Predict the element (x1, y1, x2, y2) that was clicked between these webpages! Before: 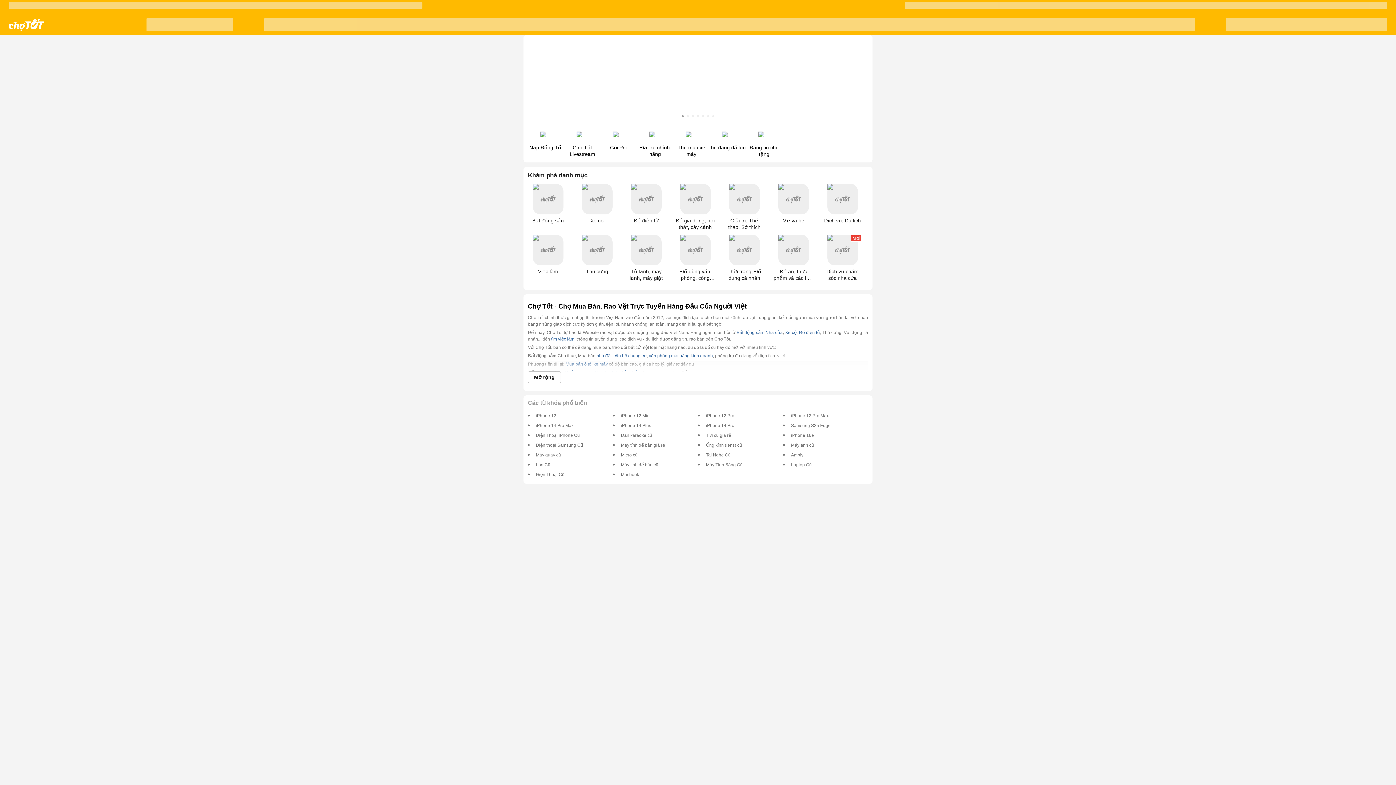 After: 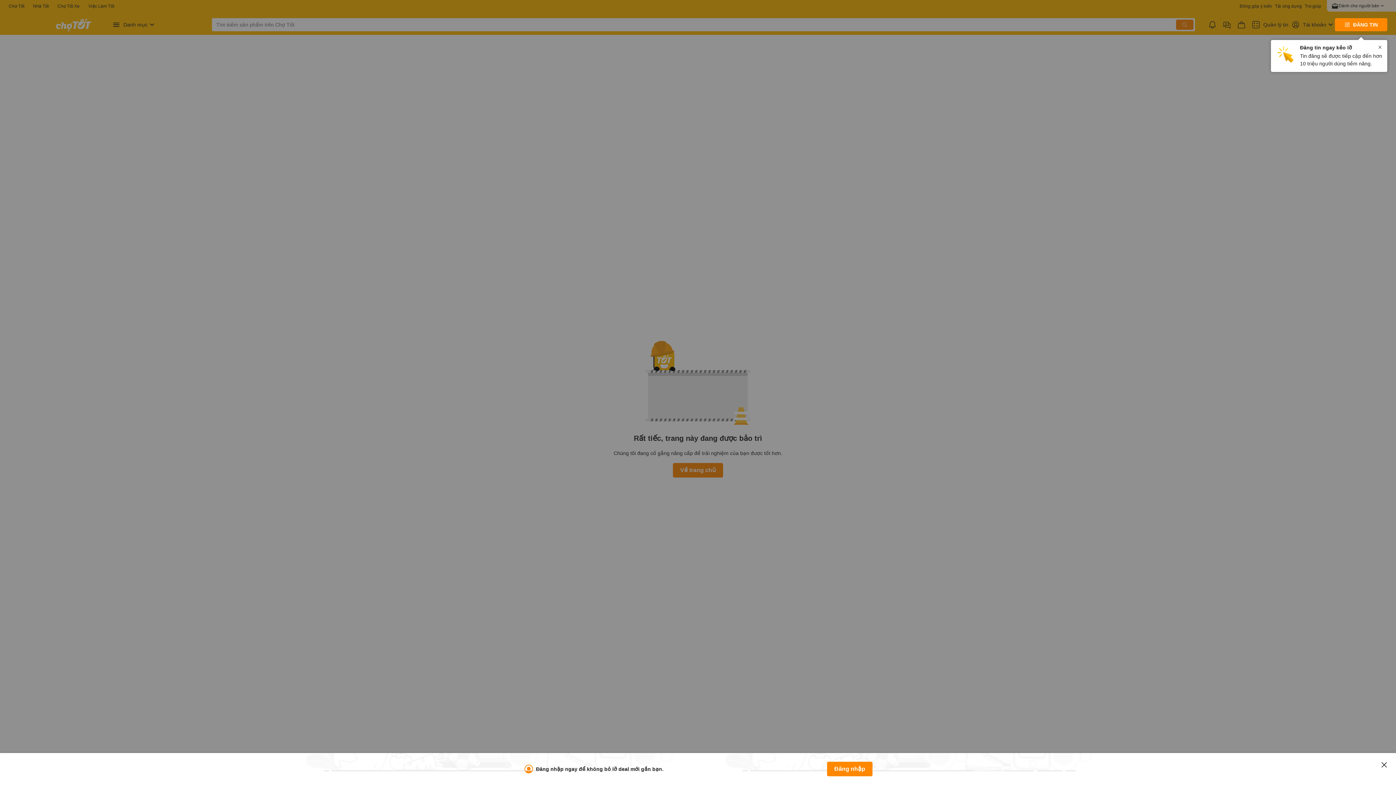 Action: bbox: (621, 184, 670, 230) label: Đồ điện tử